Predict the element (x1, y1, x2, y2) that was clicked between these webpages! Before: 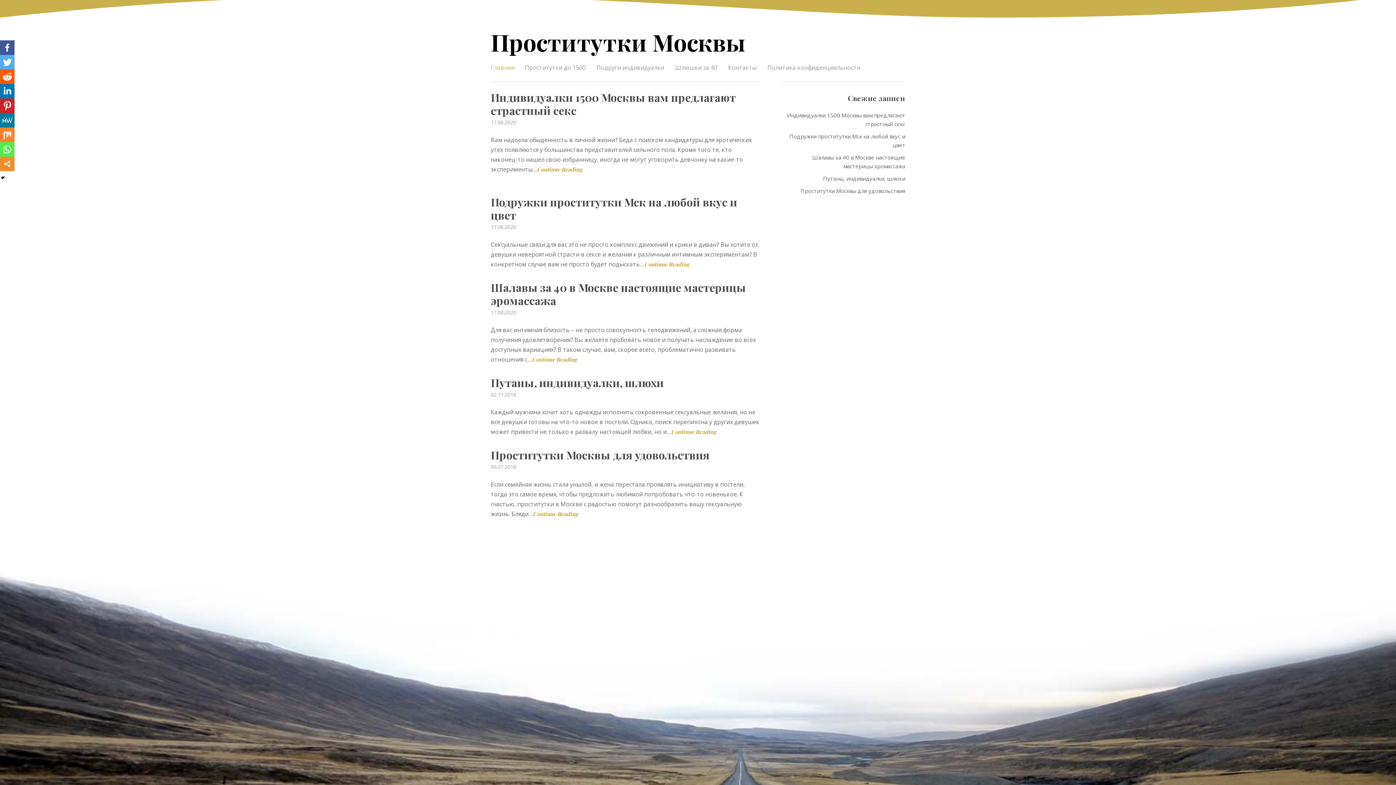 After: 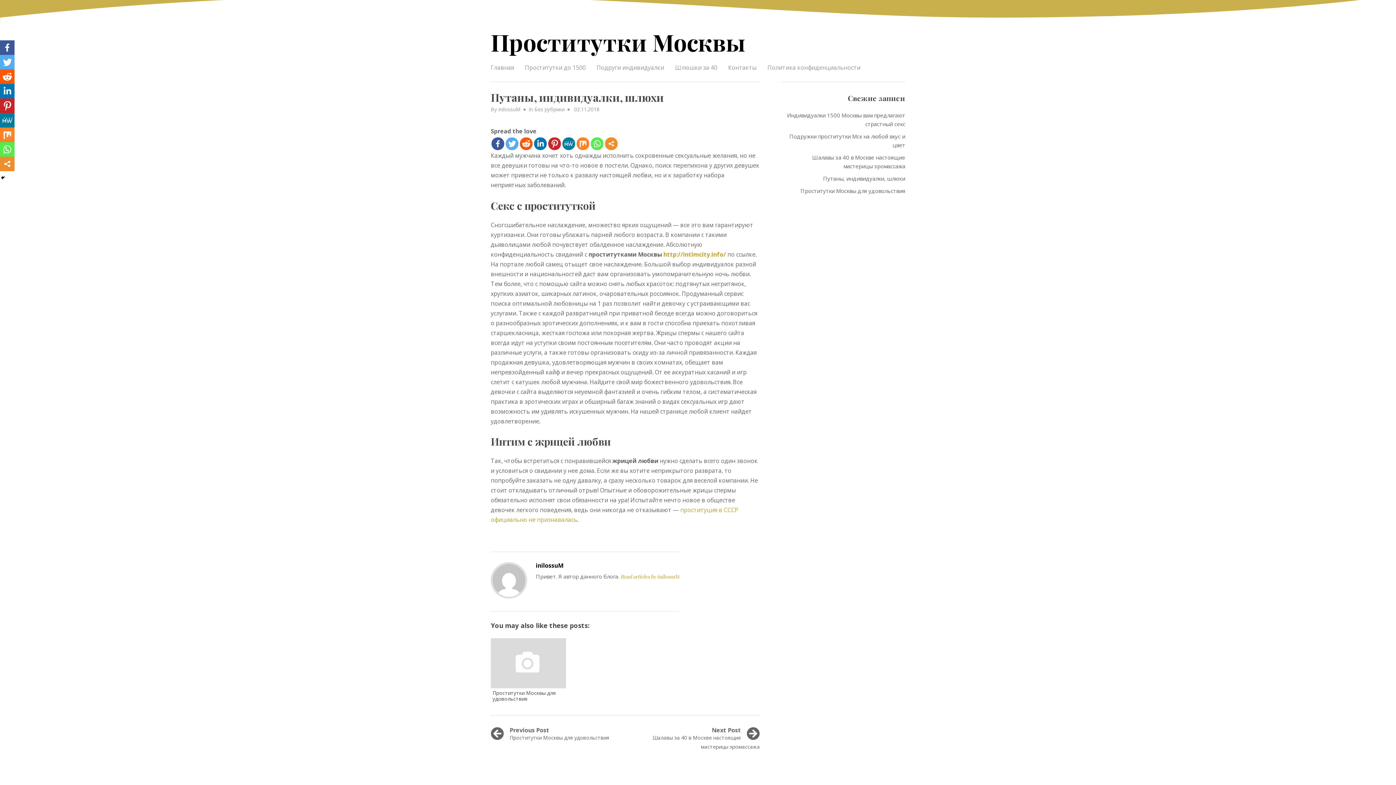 Action: bbox: (490, 391, 516, 398) label: 02.11.2018